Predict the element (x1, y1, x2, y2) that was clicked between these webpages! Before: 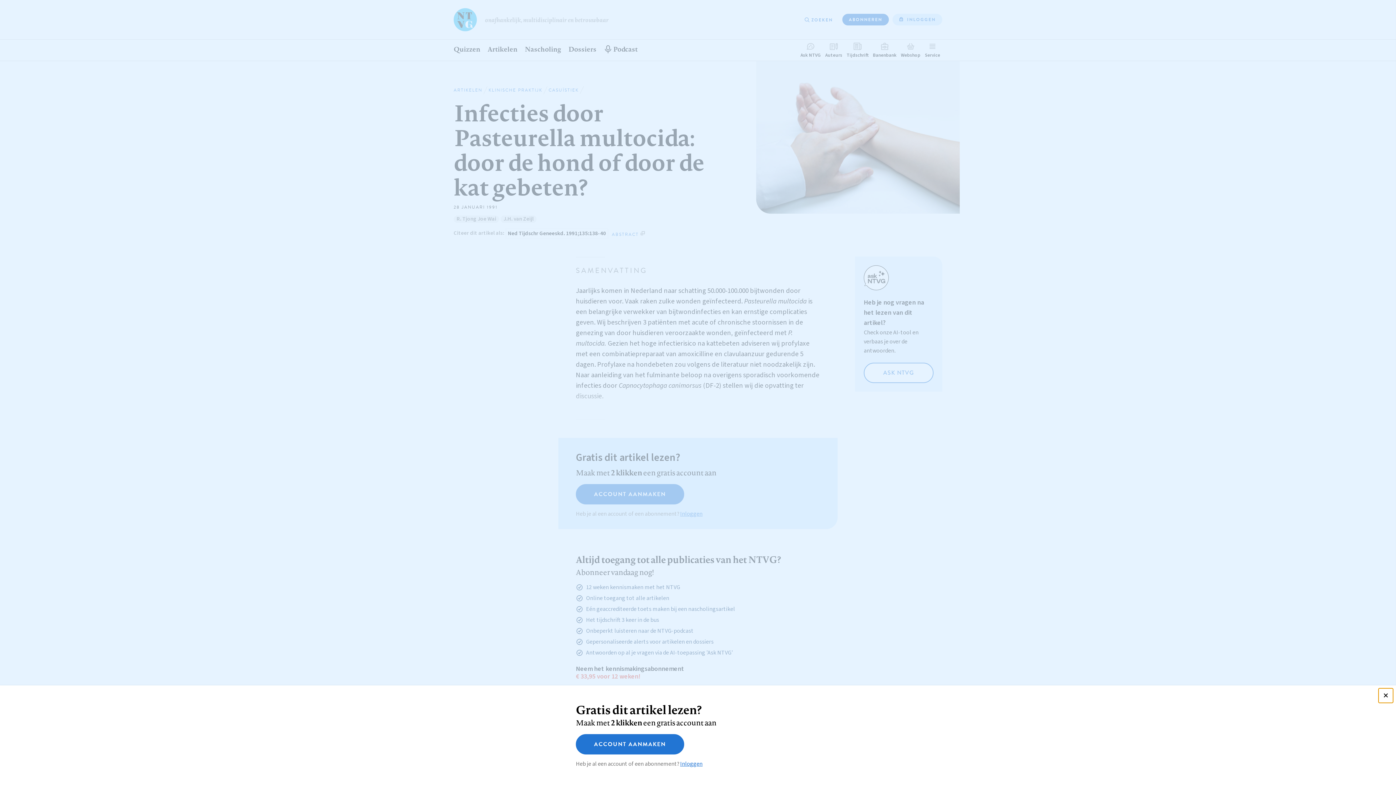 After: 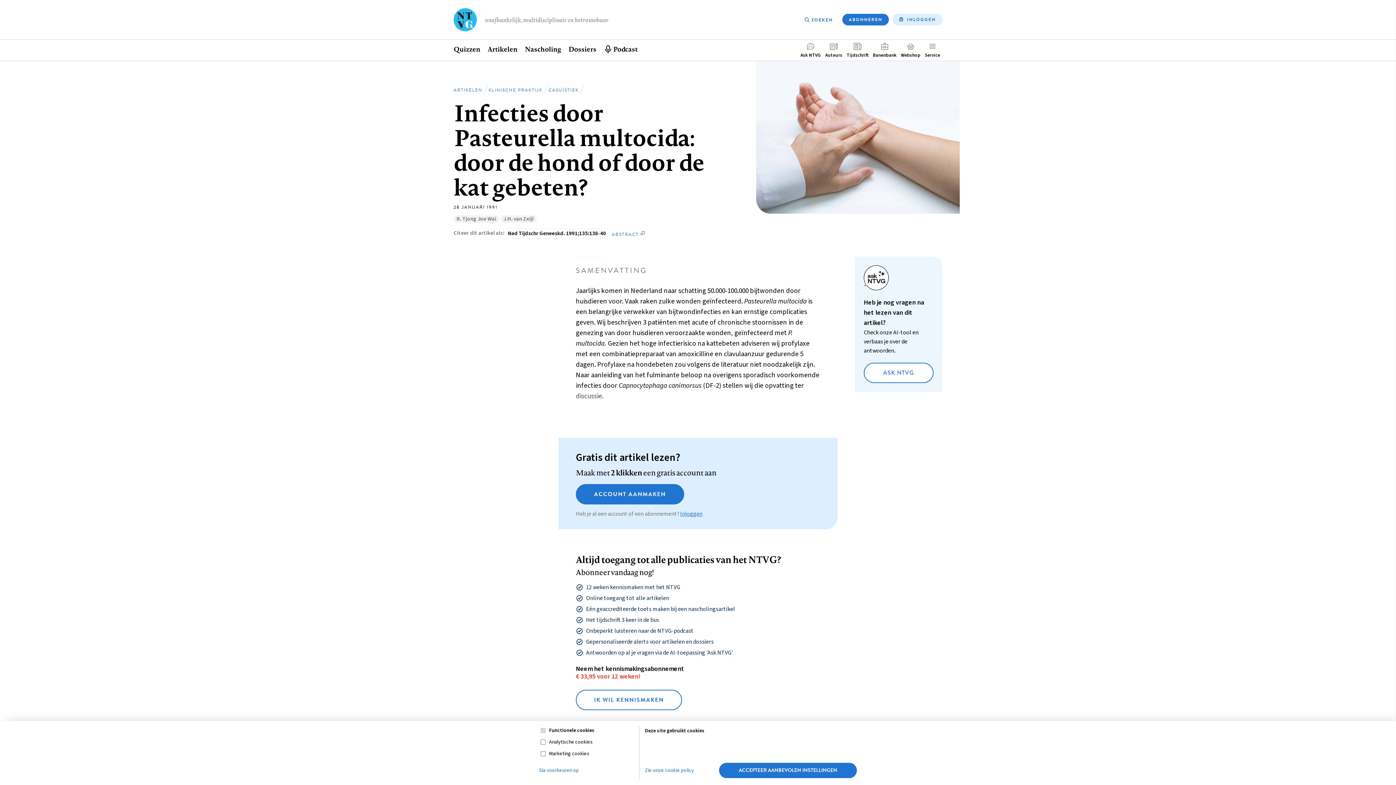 Action: bbox: (1378, 688, 1393, 703)